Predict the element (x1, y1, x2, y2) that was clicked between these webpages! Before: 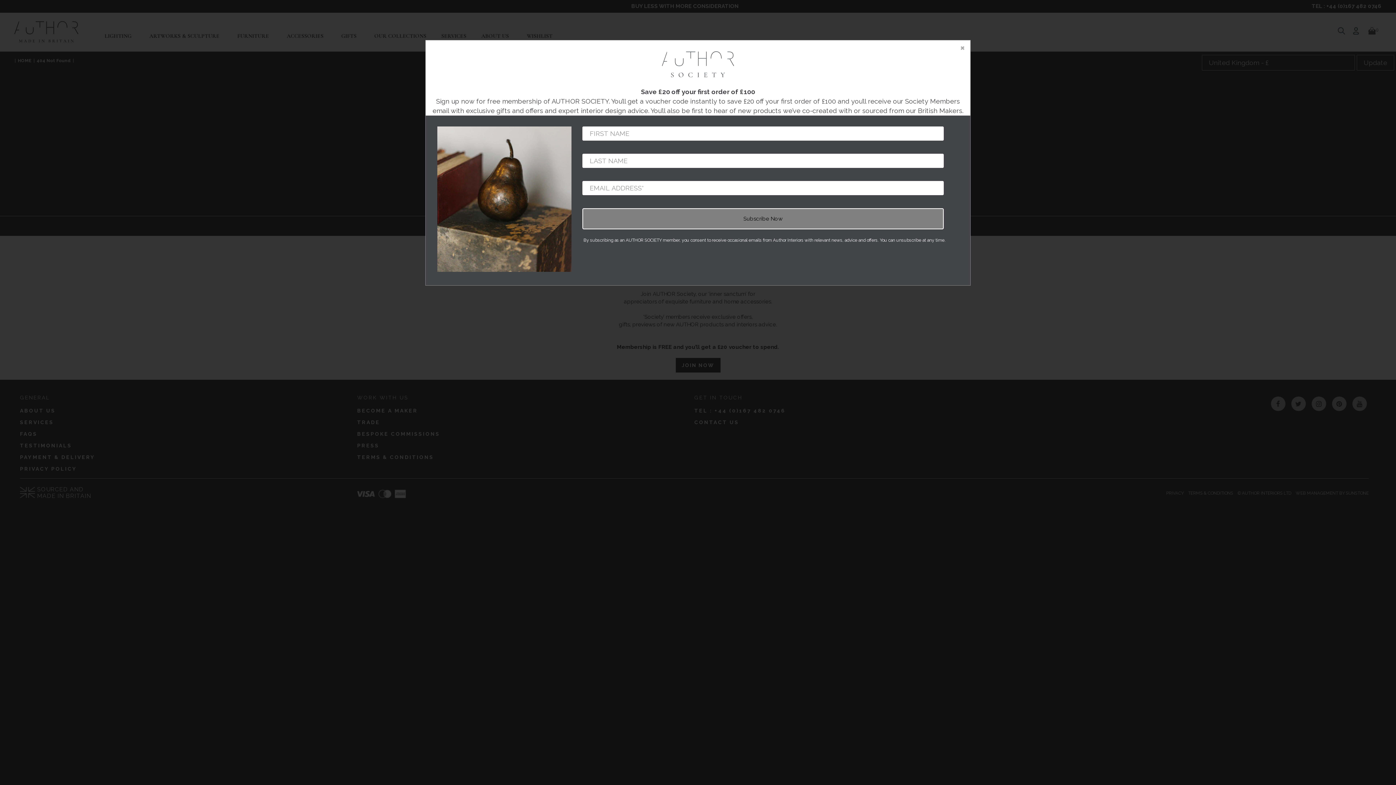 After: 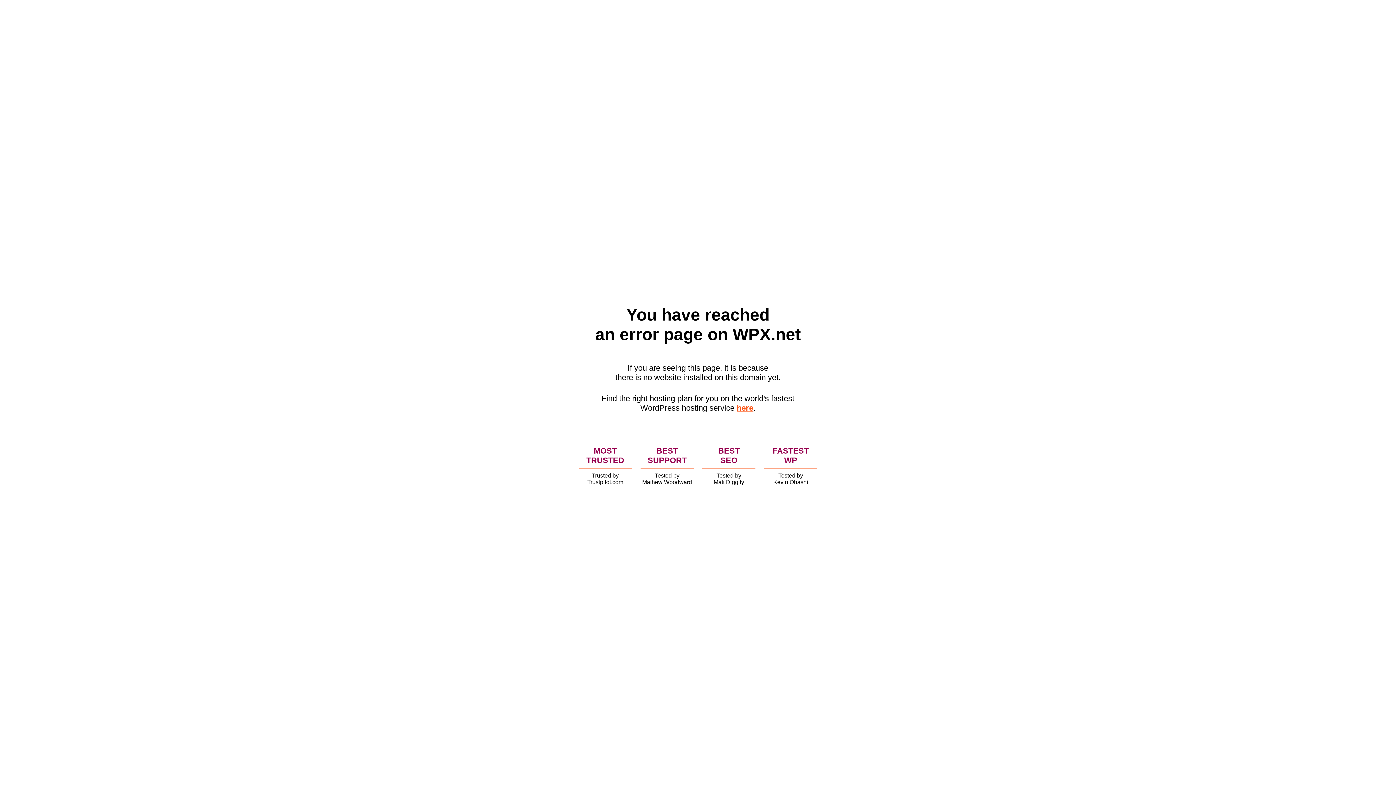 Action: bbox: (661, 71, 734, 78)